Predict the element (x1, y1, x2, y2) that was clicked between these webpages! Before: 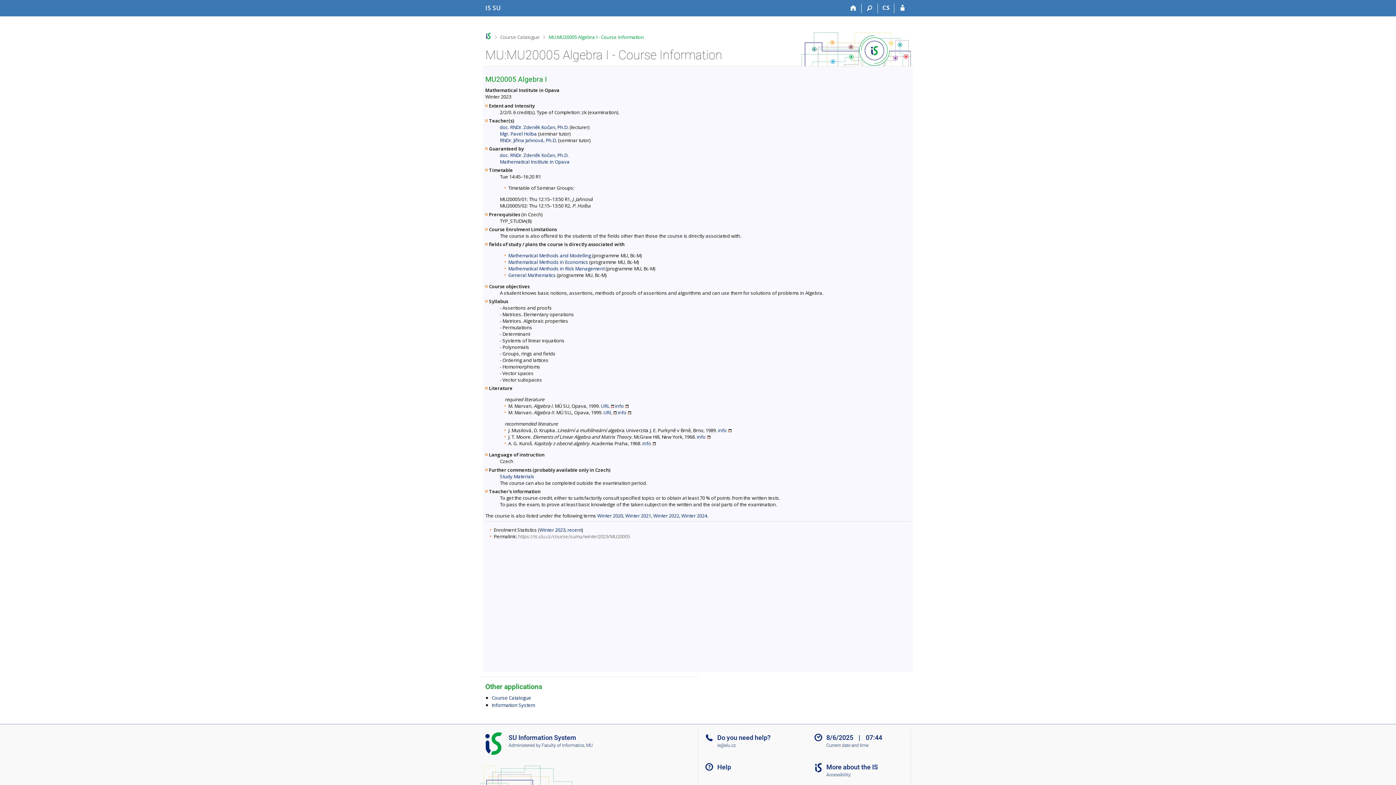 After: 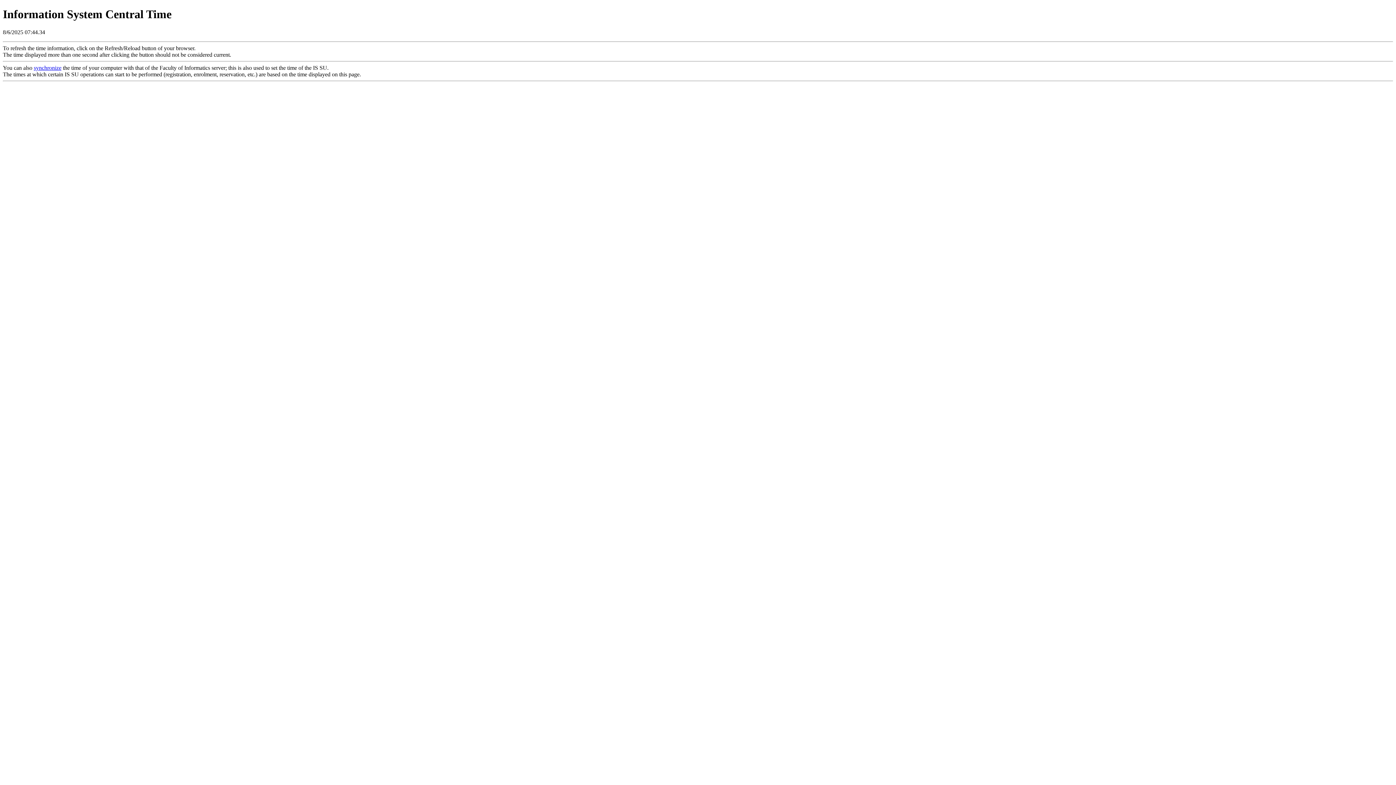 Action: bbox: (812, 743, 916, 748) label: Current date and time